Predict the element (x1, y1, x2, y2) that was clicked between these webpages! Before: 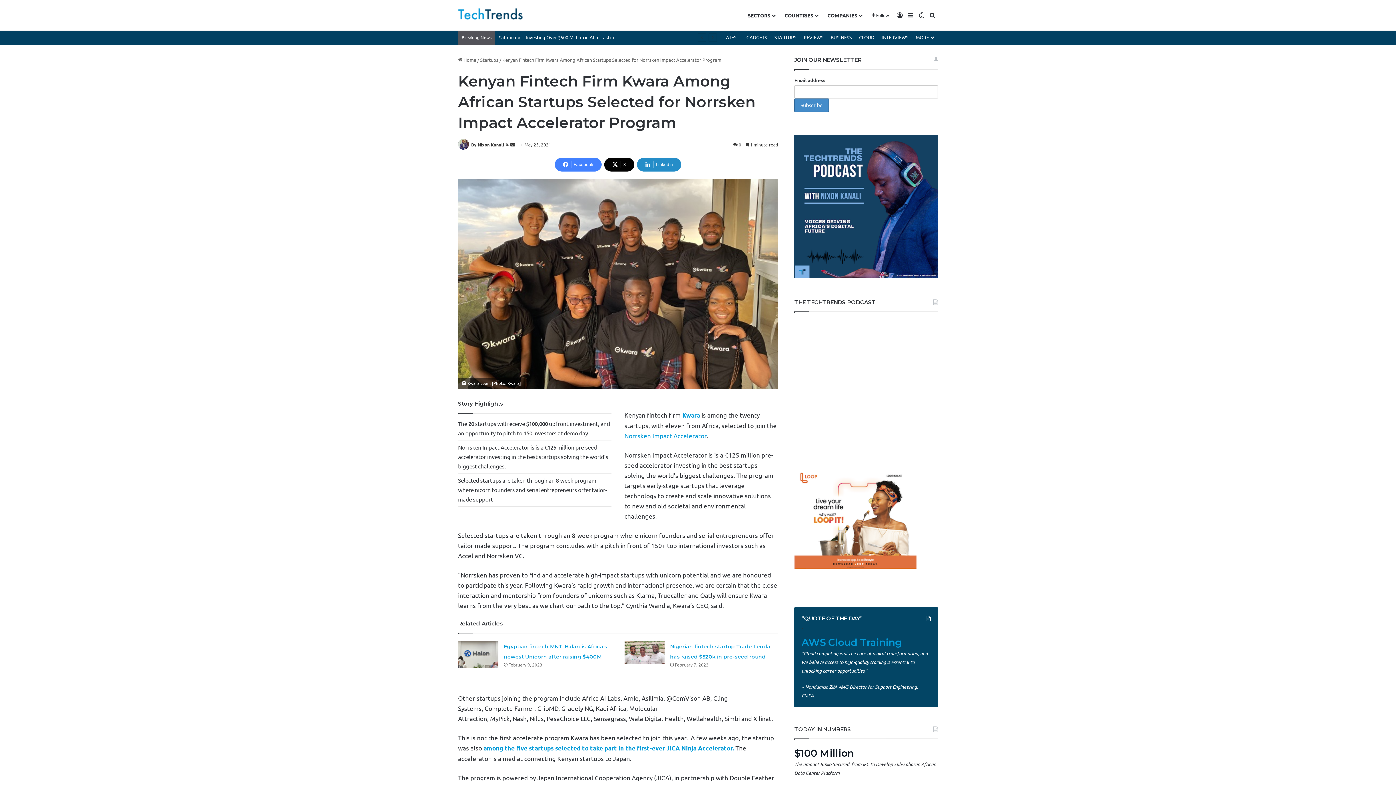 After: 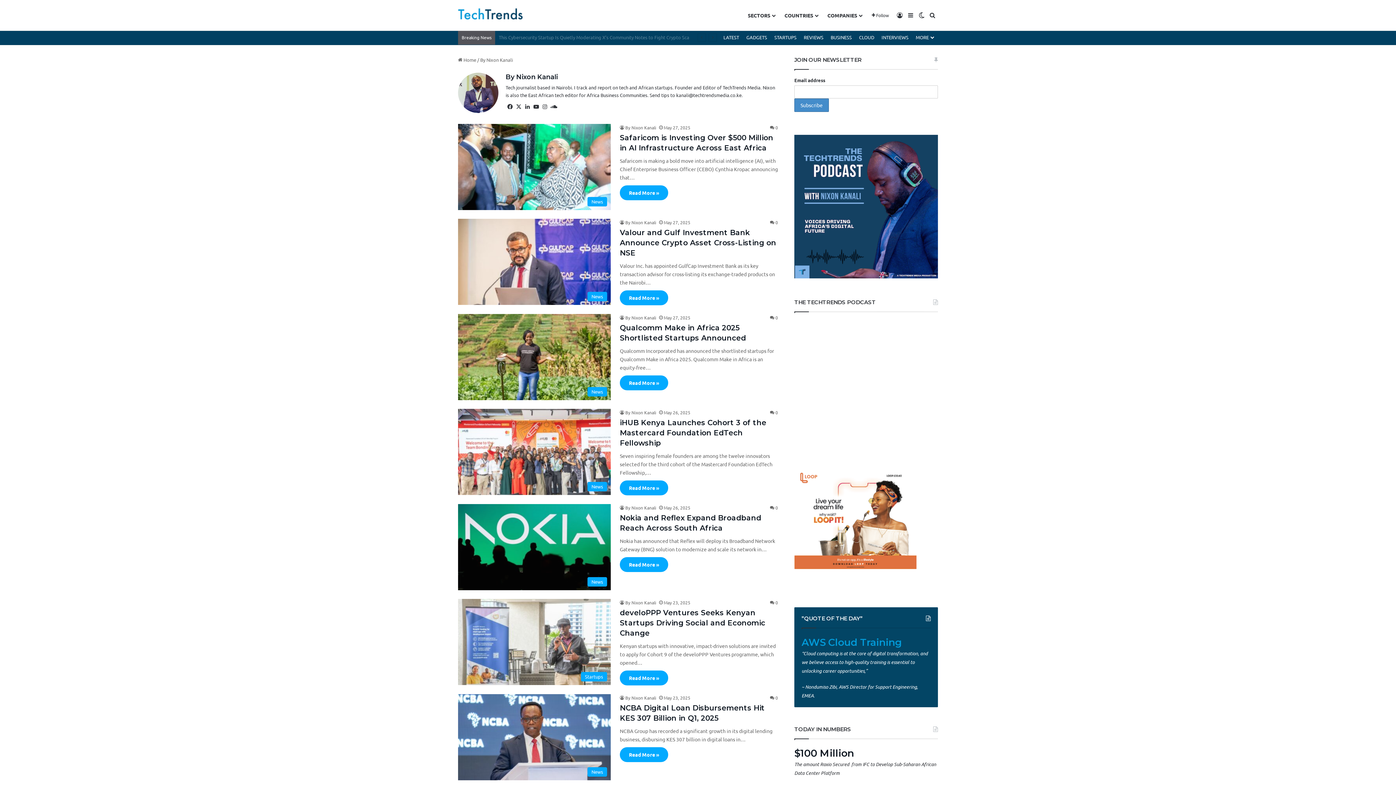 Action: bbox: (458, 141, 470, 147)